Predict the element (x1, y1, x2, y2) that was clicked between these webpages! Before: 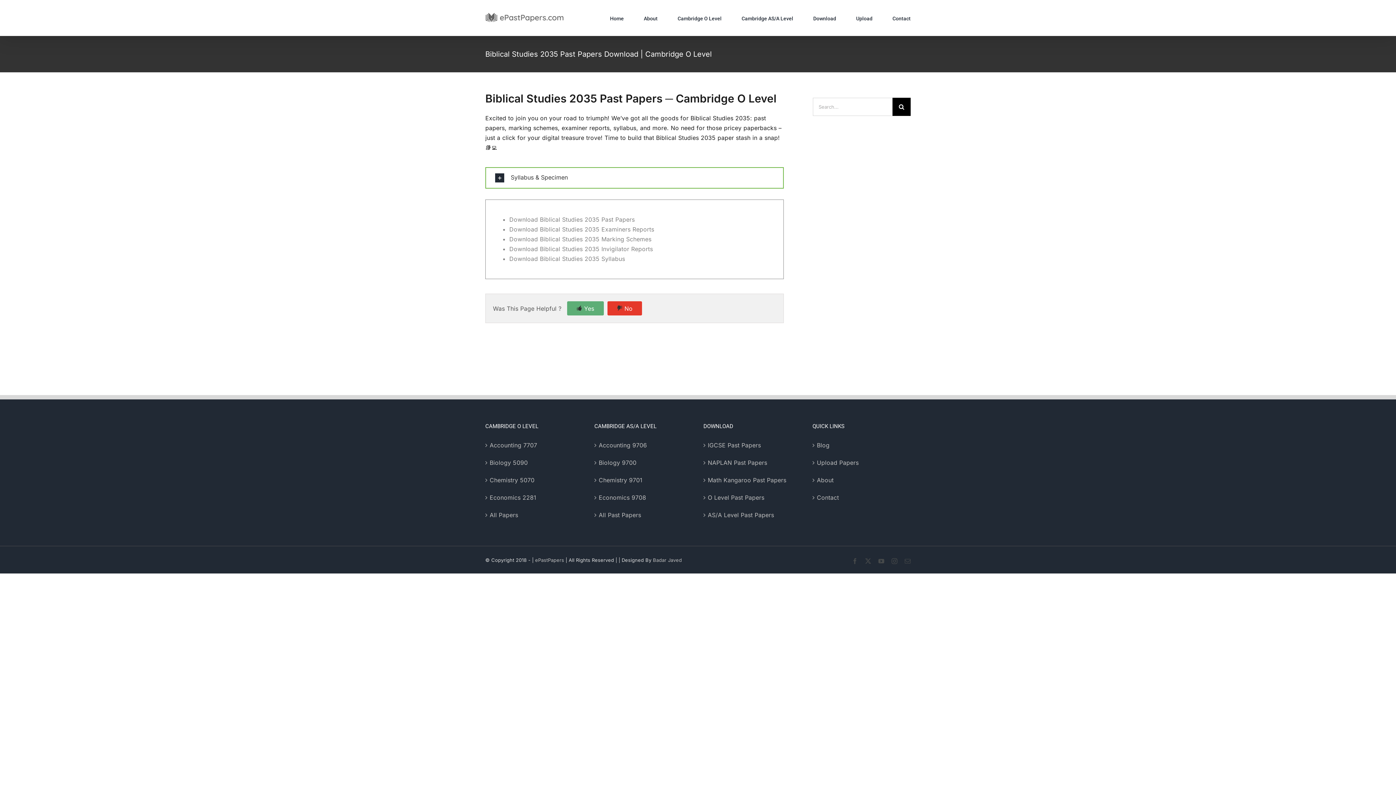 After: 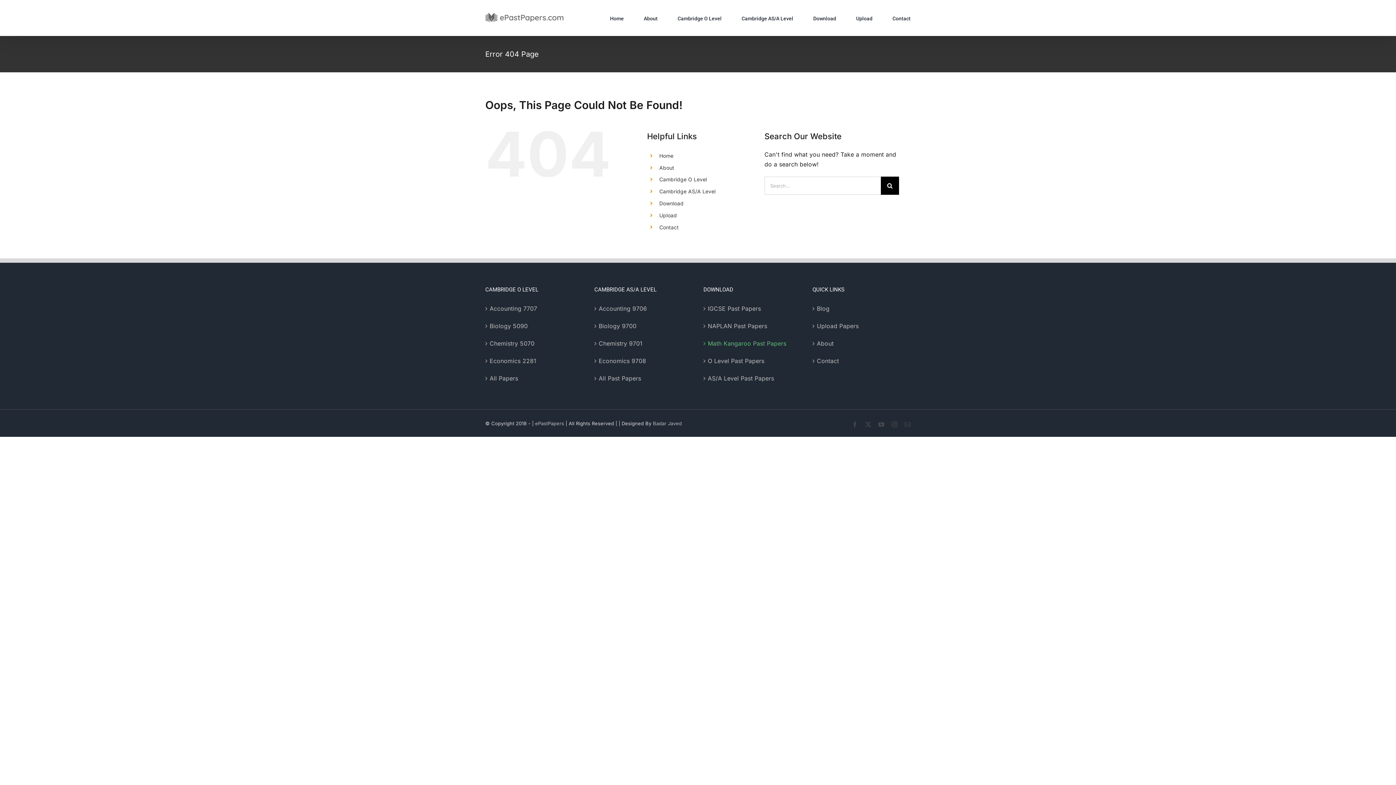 Action: label: Math Kangaroo Past Papers bbox: (708, 475, 798, 485)